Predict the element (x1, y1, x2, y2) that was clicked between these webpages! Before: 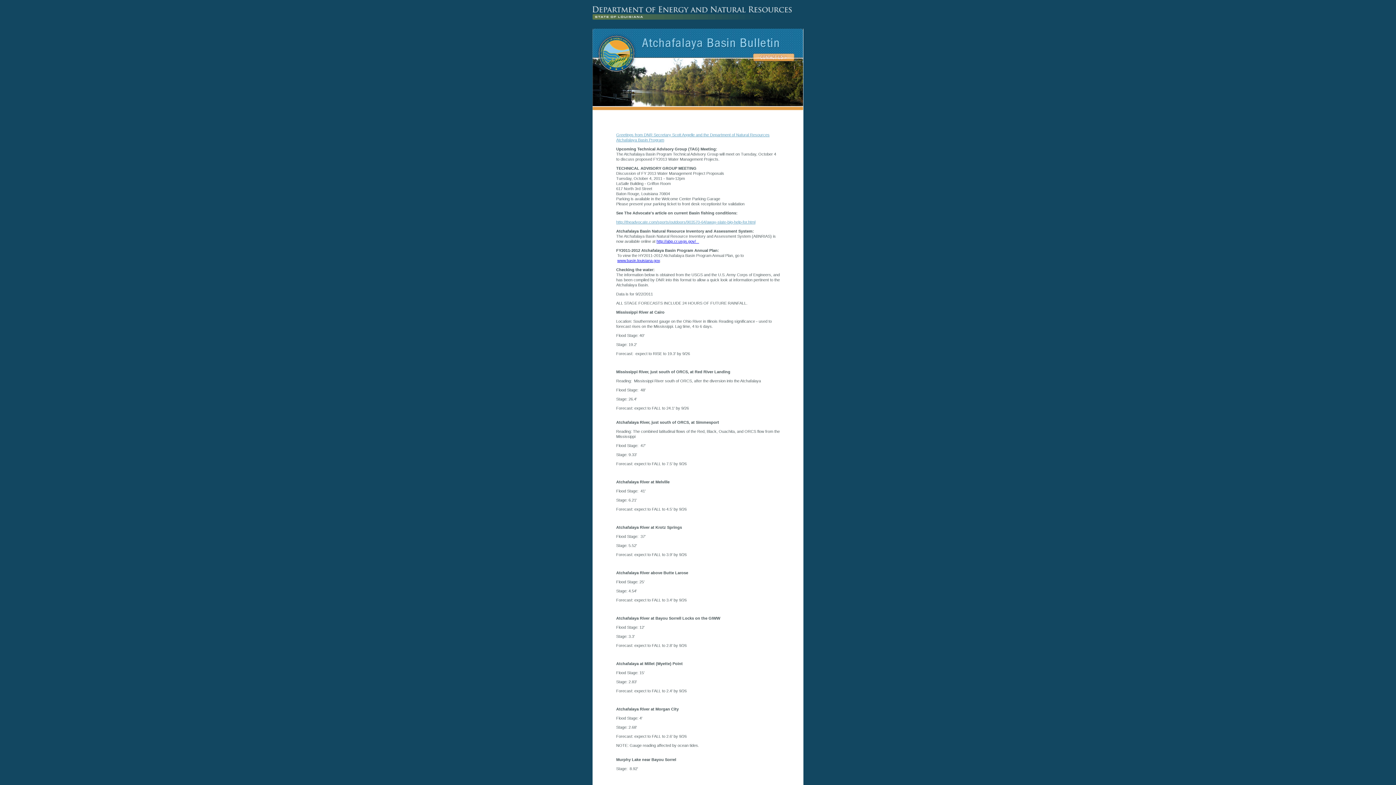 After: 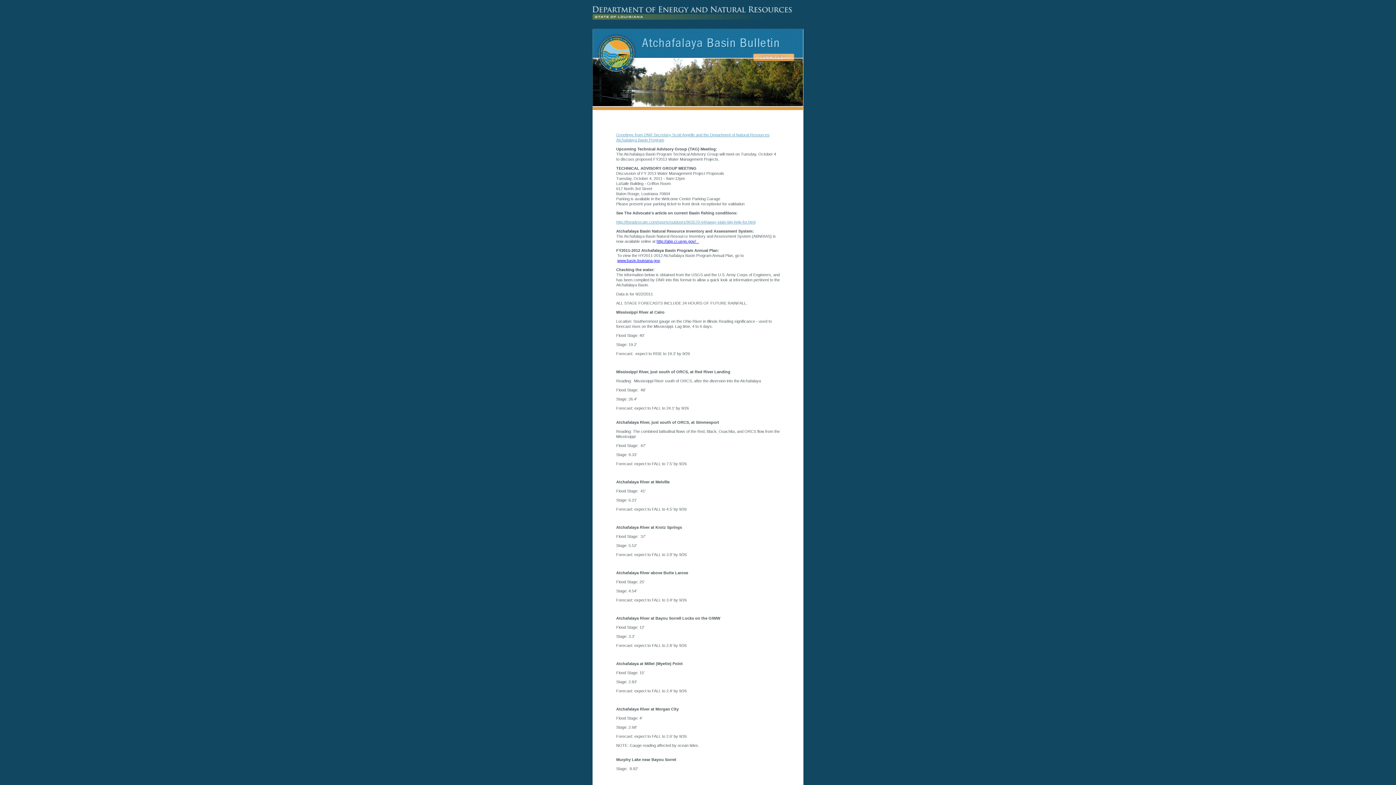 Action: label: www.basin.louisiana.gov bbox: (617, 258, 660, 262)